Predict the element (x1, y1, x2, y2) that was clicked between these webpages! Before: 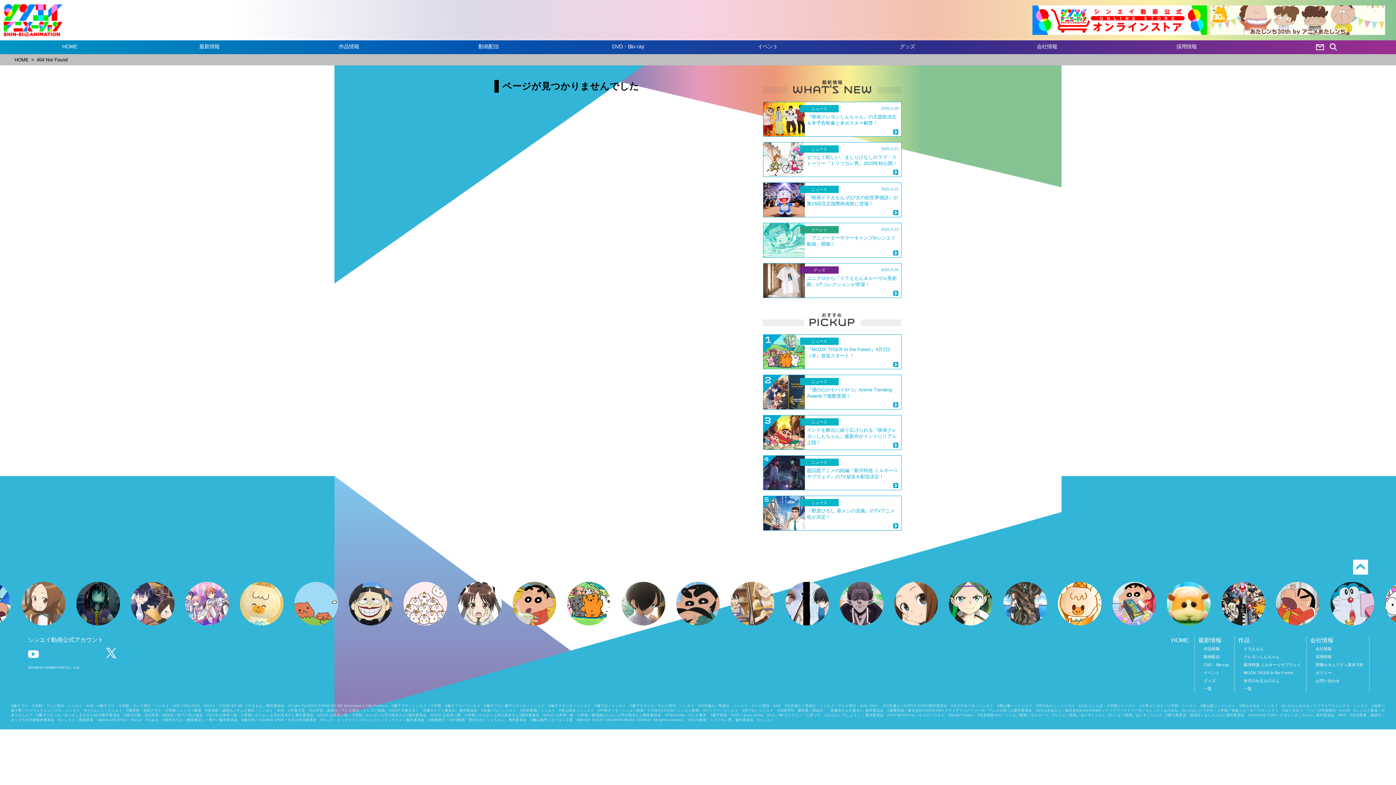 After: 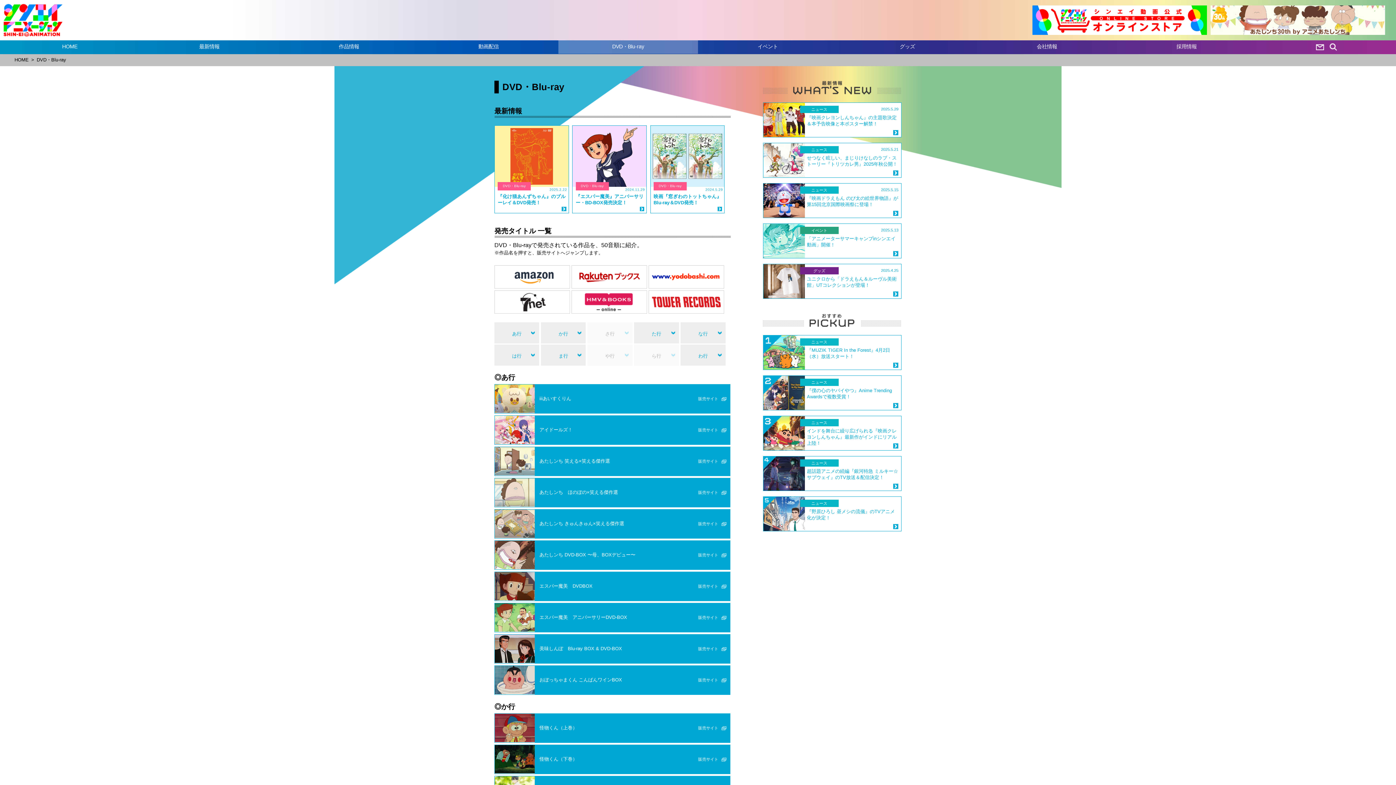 Action: label: DVD・Blu-ray bbox: (1204, 662, 1229, 667)